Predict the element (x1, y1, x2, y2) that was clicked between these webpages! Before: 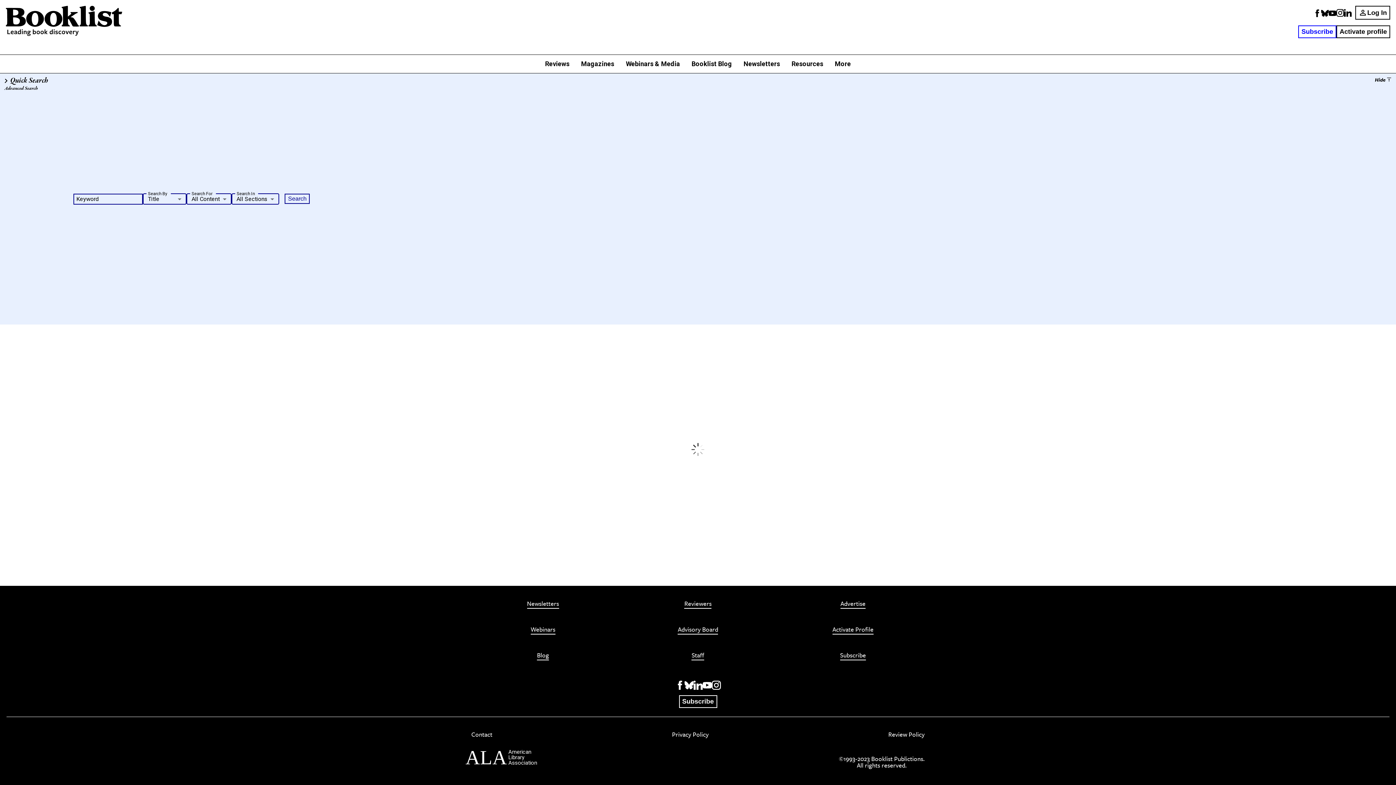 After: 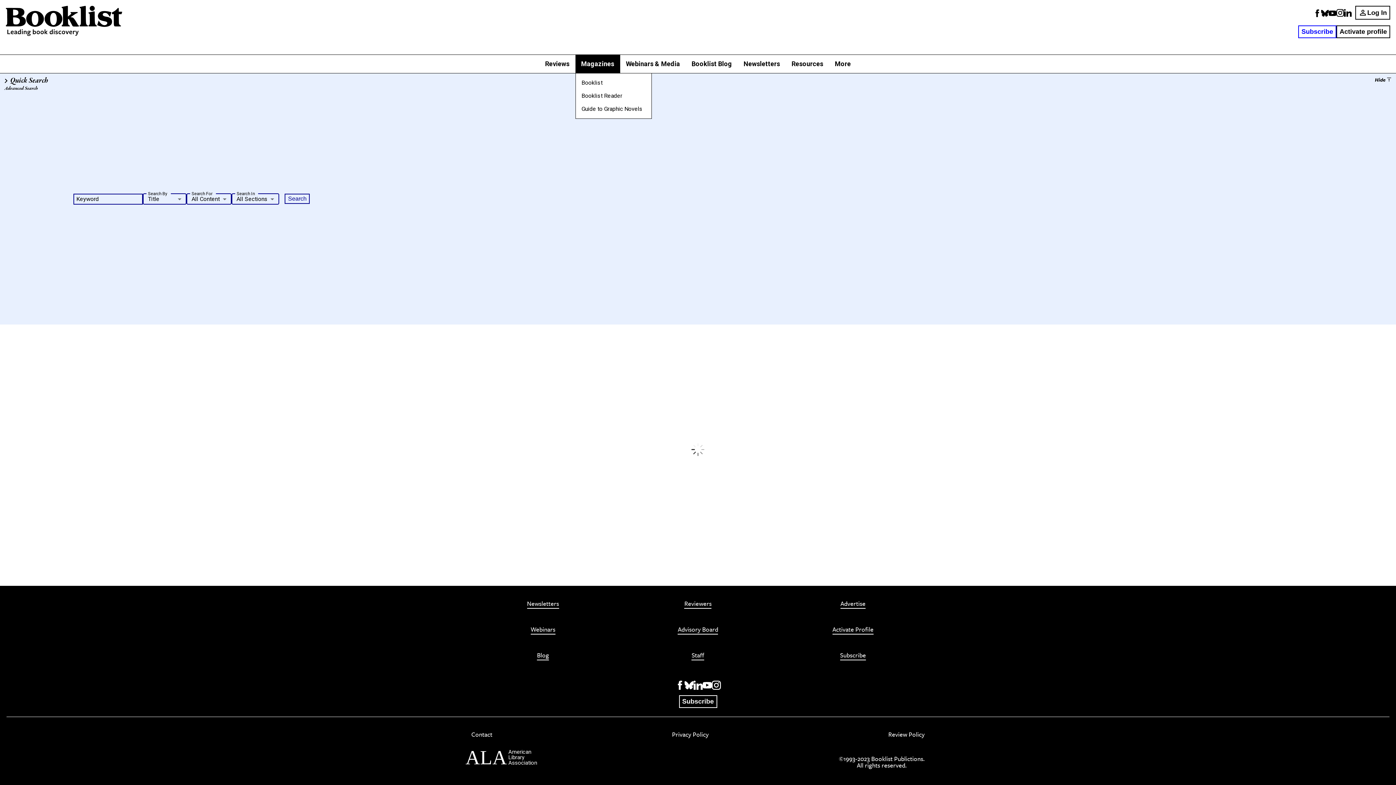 Action: bbox: (575, 54, 620, 73) label: Magazines